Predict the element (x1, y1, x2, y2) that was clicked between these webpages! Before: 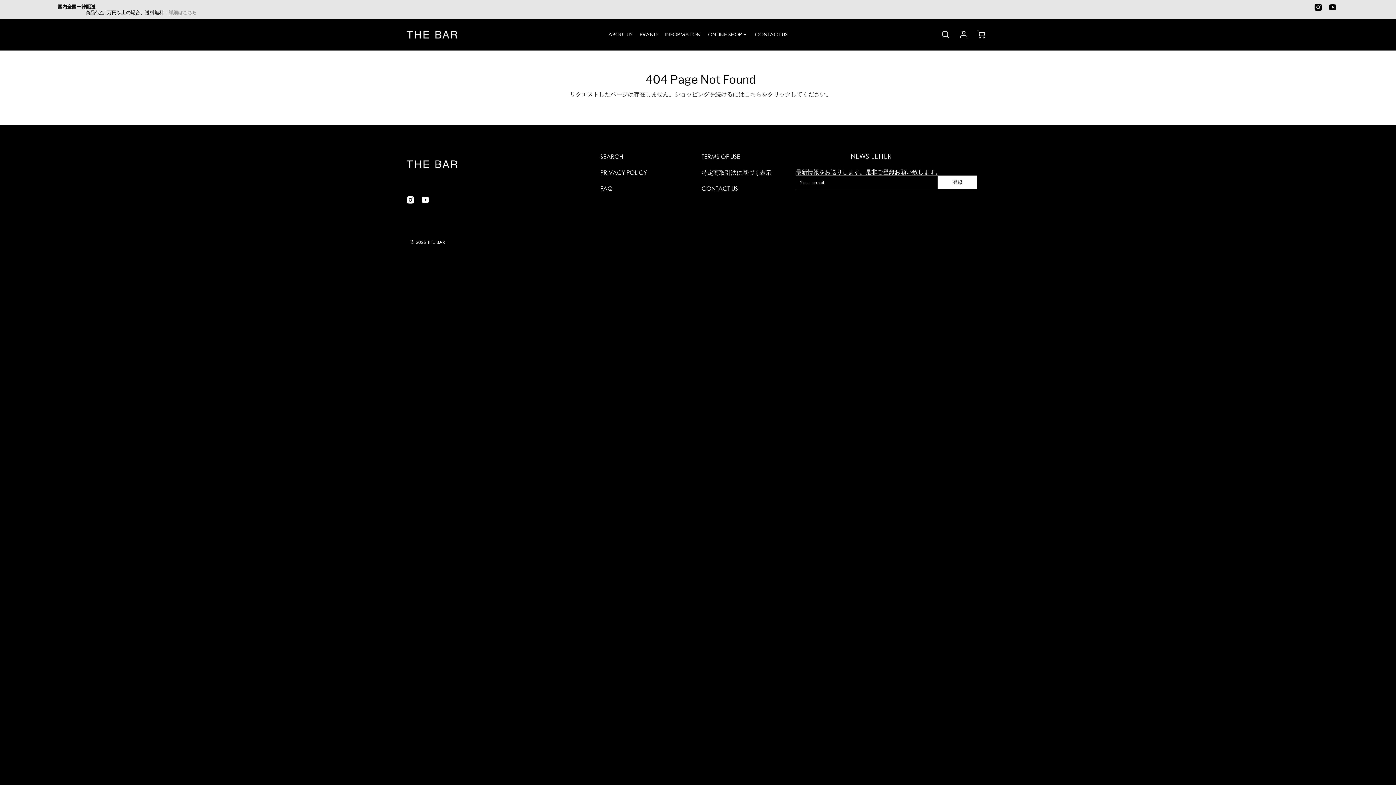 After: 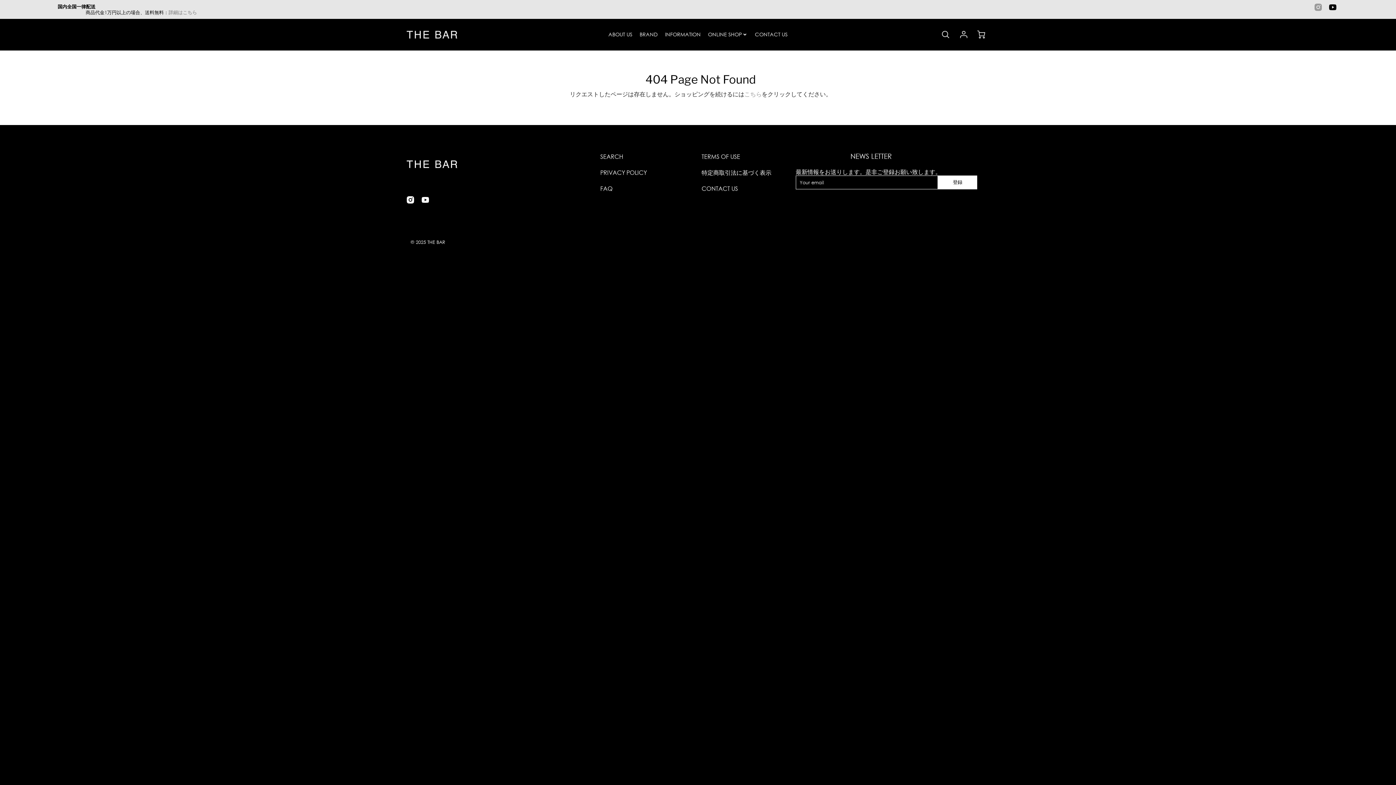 Action: bbox: (1313, 1, 1324, 12) label: THE BAR on Instagram